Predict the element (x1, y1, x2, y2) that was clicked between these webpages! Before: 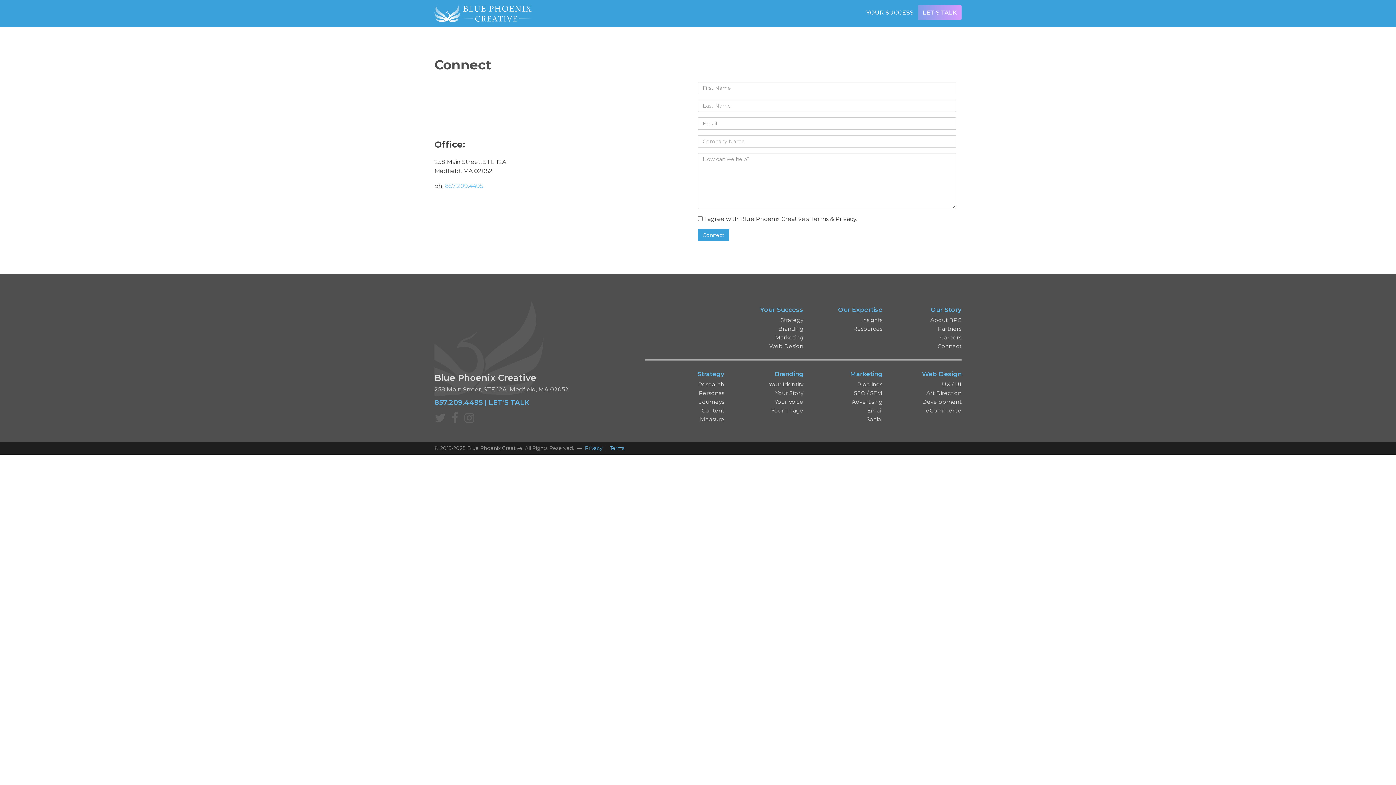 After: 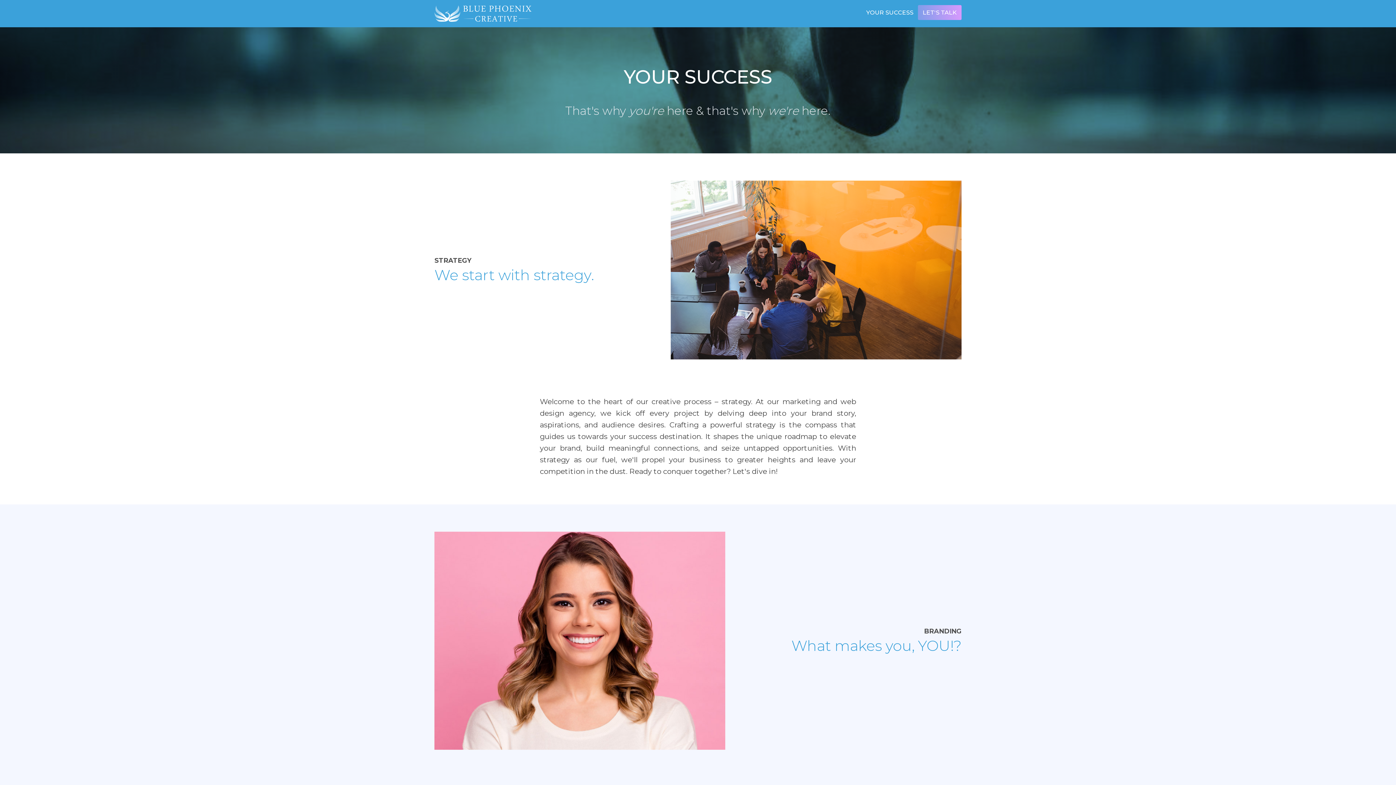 Action: bbox: (434, 5, 531, 21)